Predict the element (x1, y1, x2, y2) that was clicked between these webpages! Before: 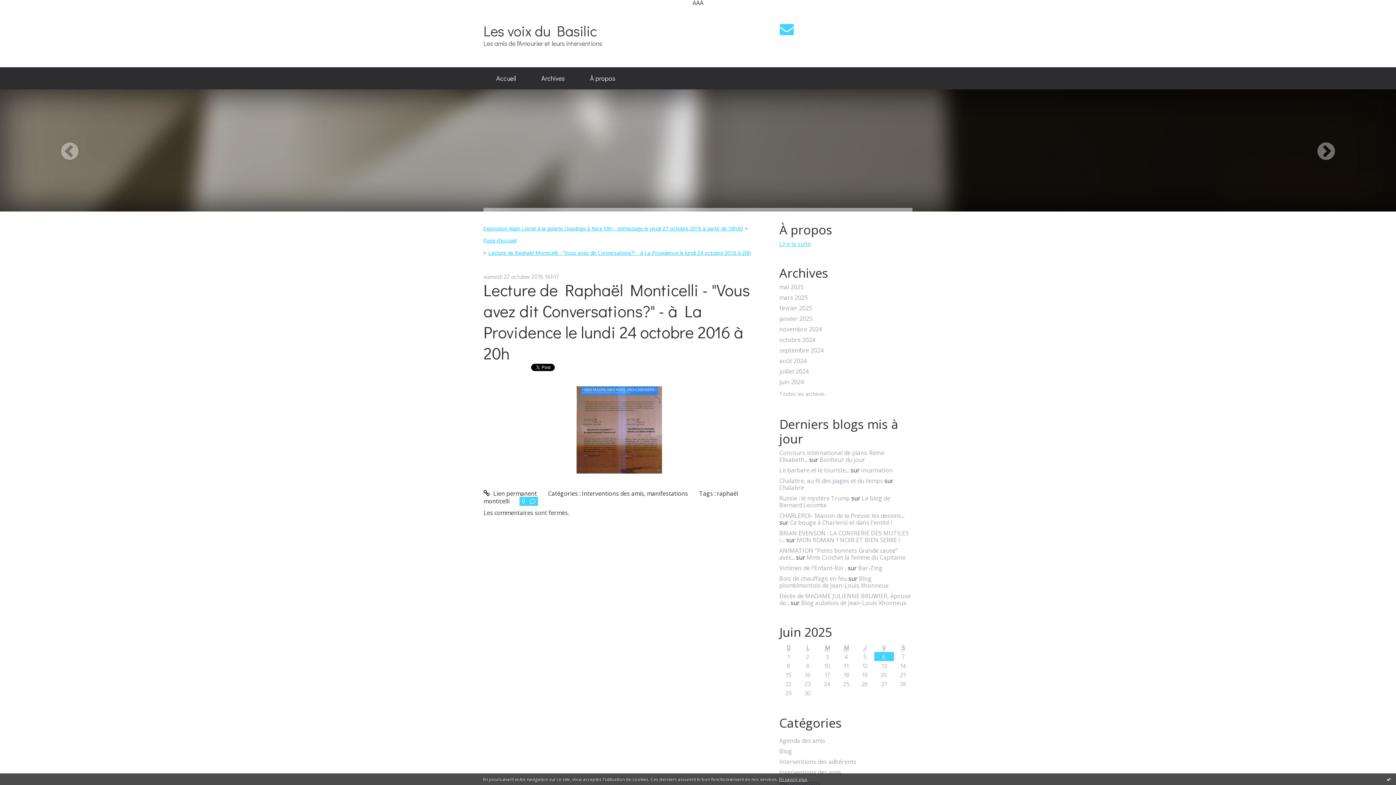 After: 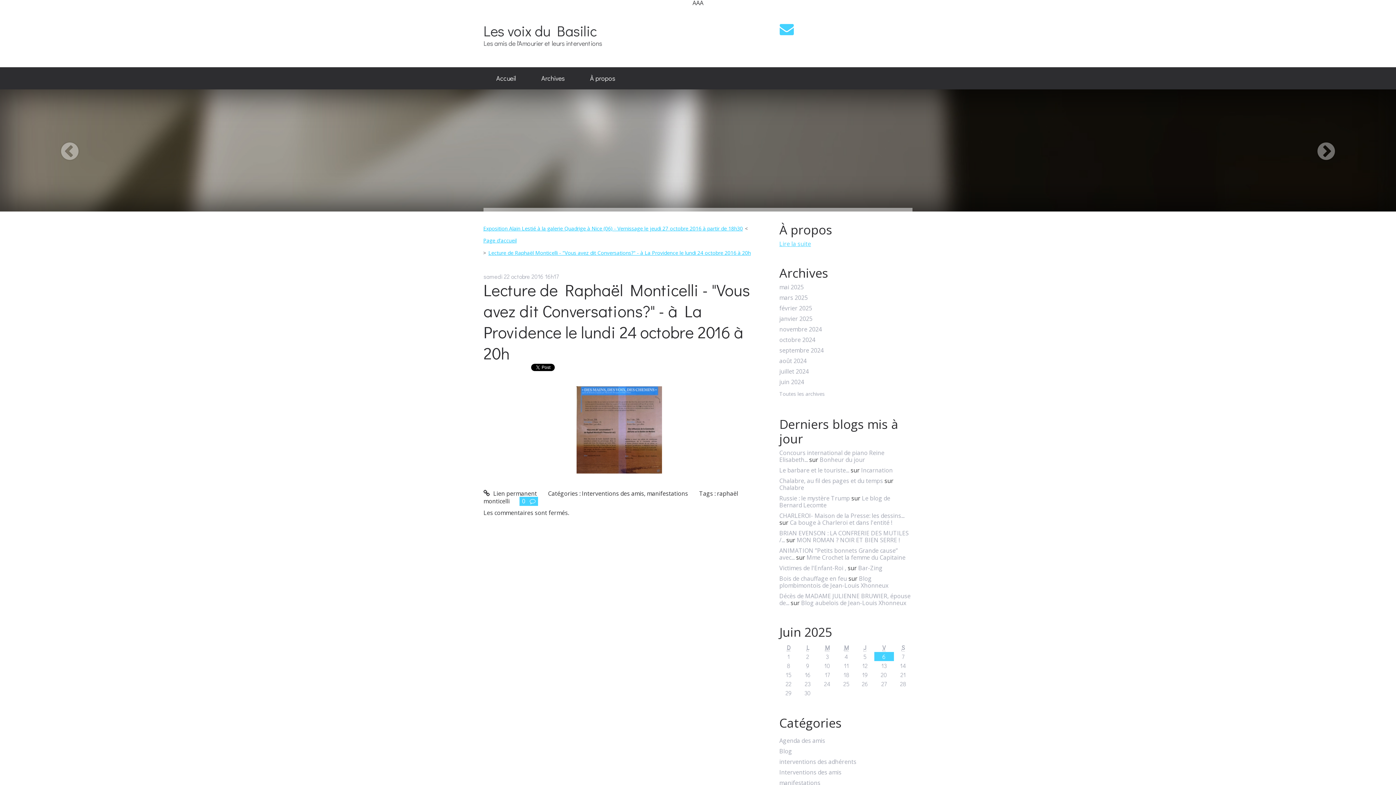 Action: label: Ok bbox: (1386, 776, 1392, 782)